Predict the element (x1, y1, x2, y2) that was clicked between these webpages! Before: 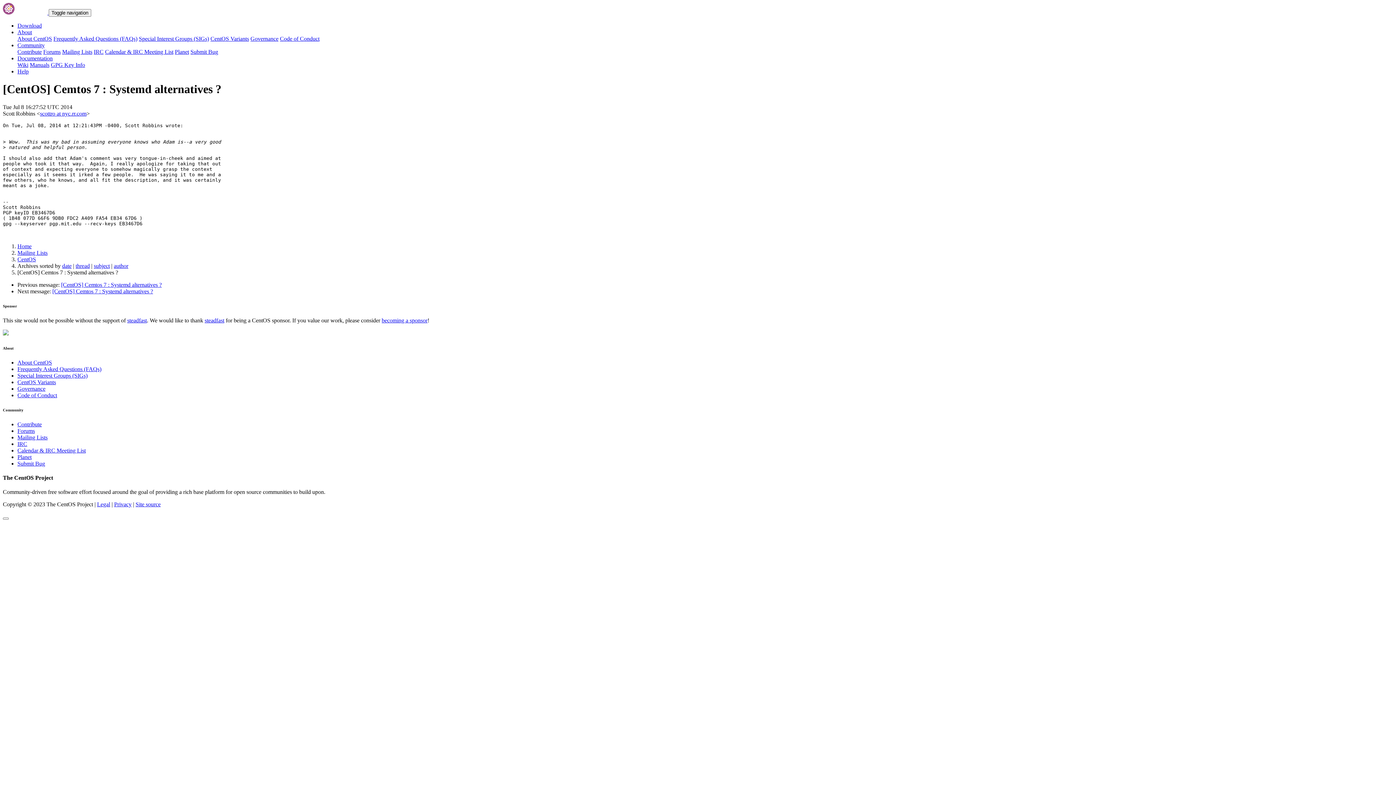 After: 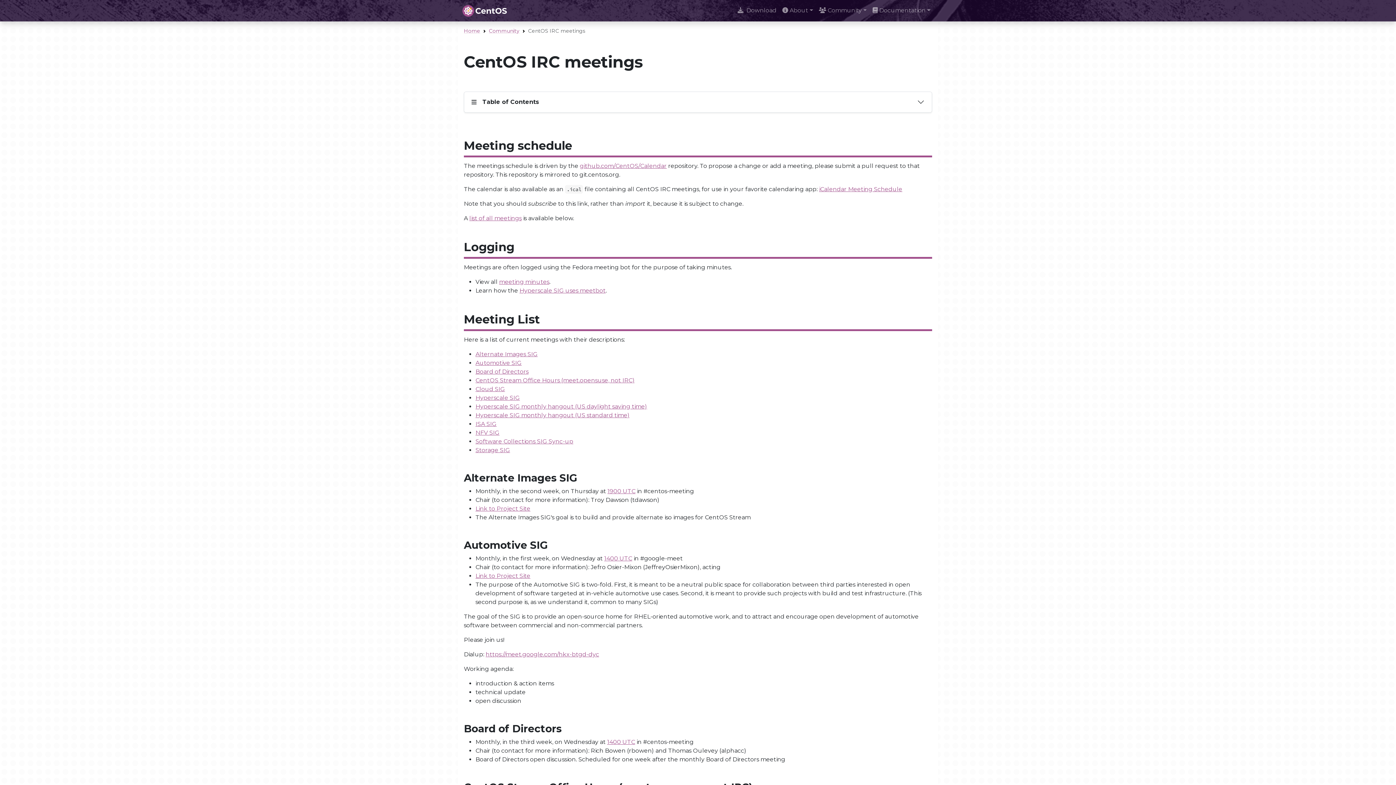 Action: label: Calendar & IRC Meeting List bbox: (17, 447, 85, 453)